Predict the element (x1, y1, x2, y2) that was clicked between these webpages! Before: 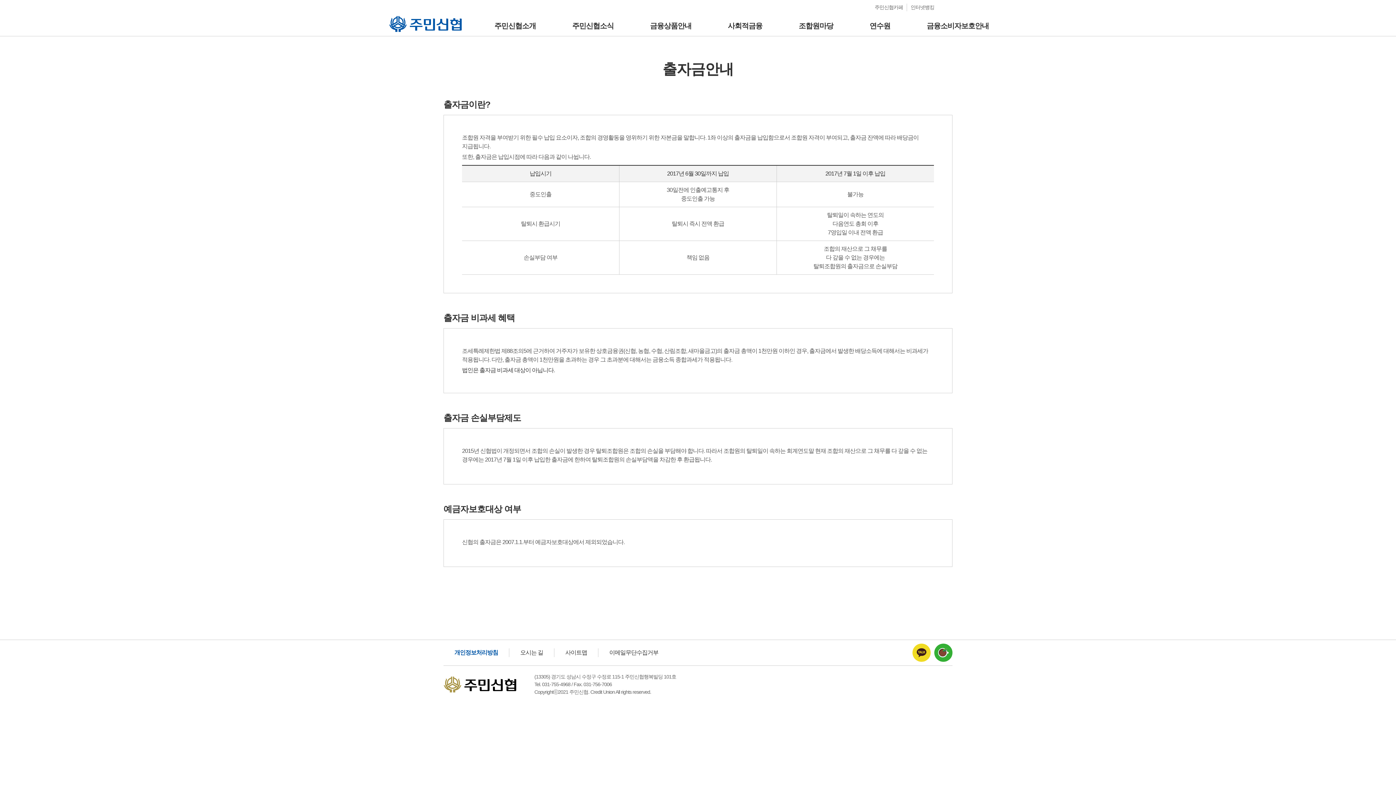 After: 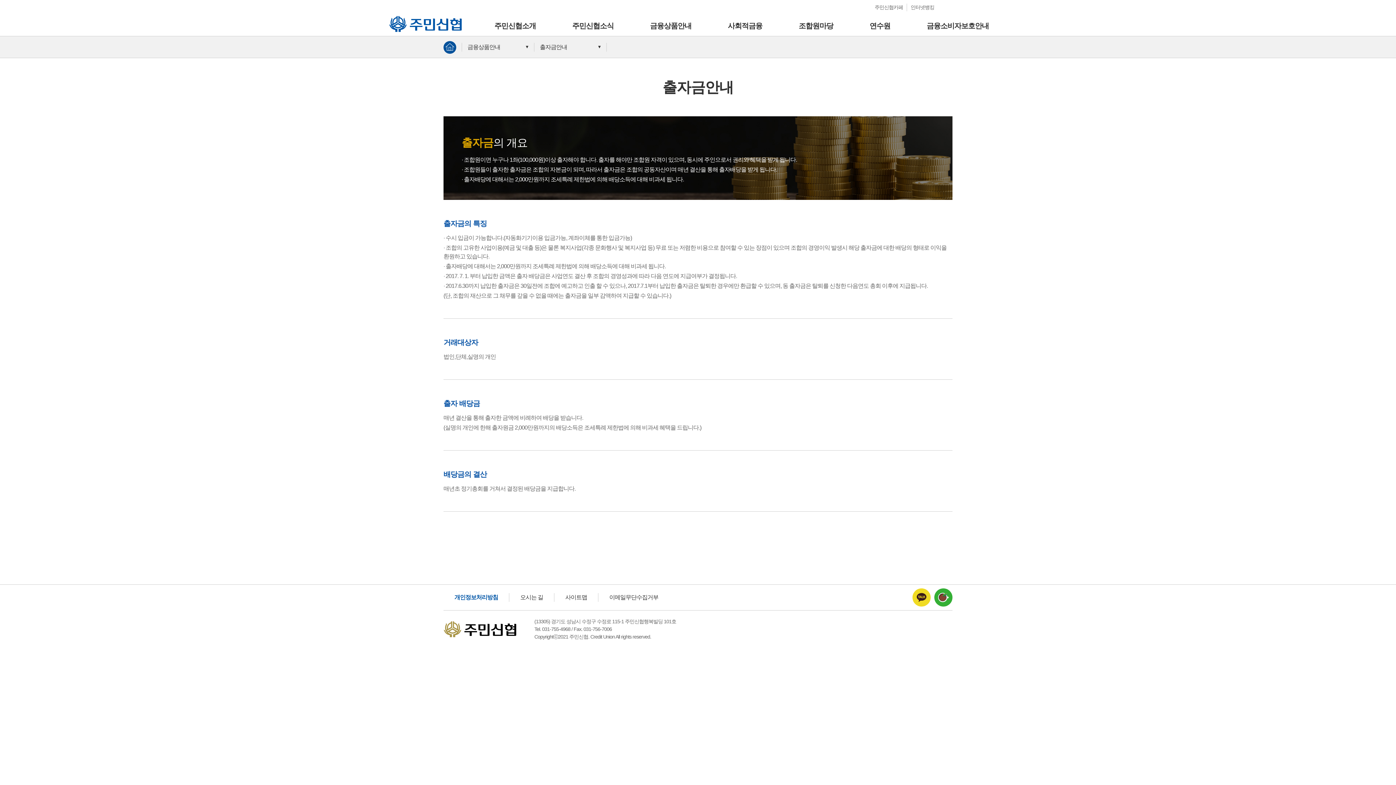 Action: label: 금융상품안내 bbox: (632, 14, 709, 36)